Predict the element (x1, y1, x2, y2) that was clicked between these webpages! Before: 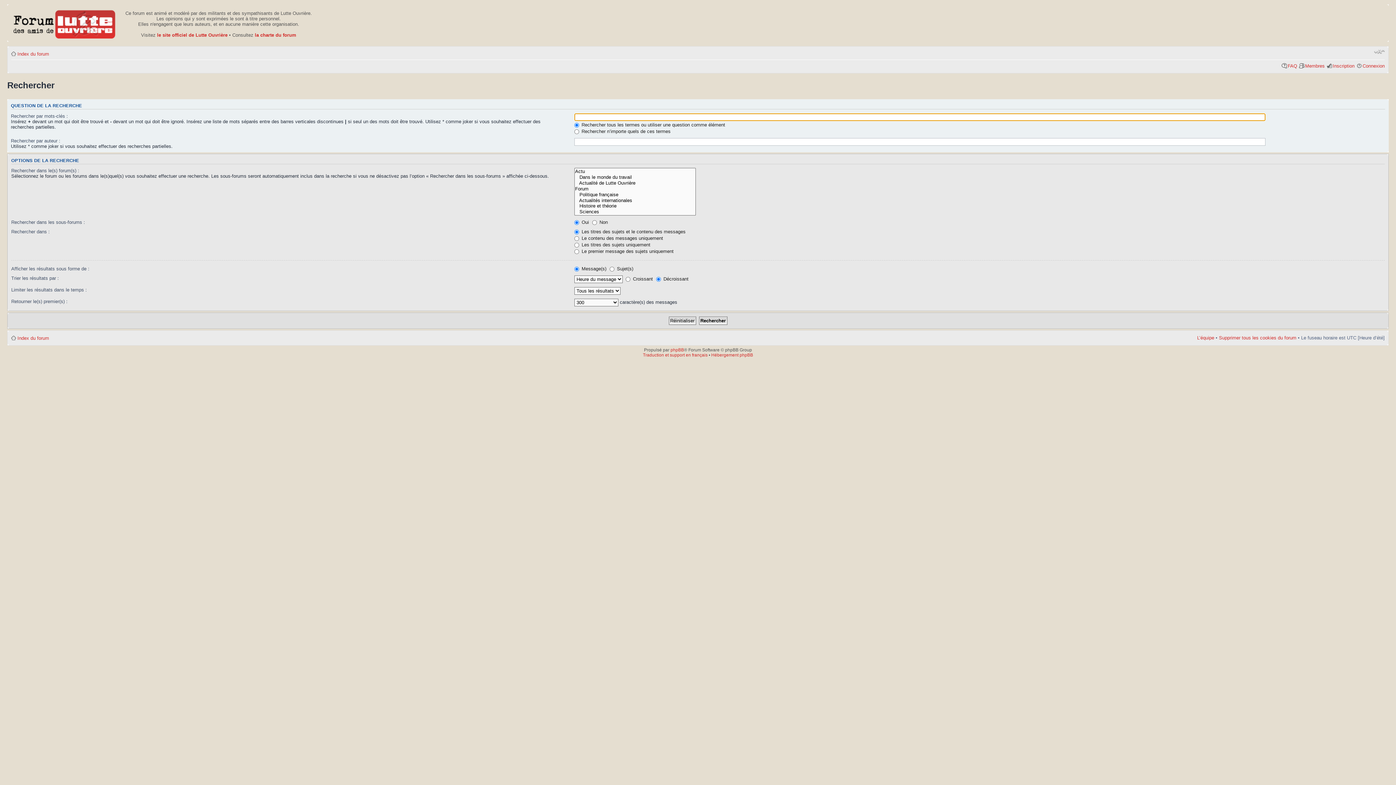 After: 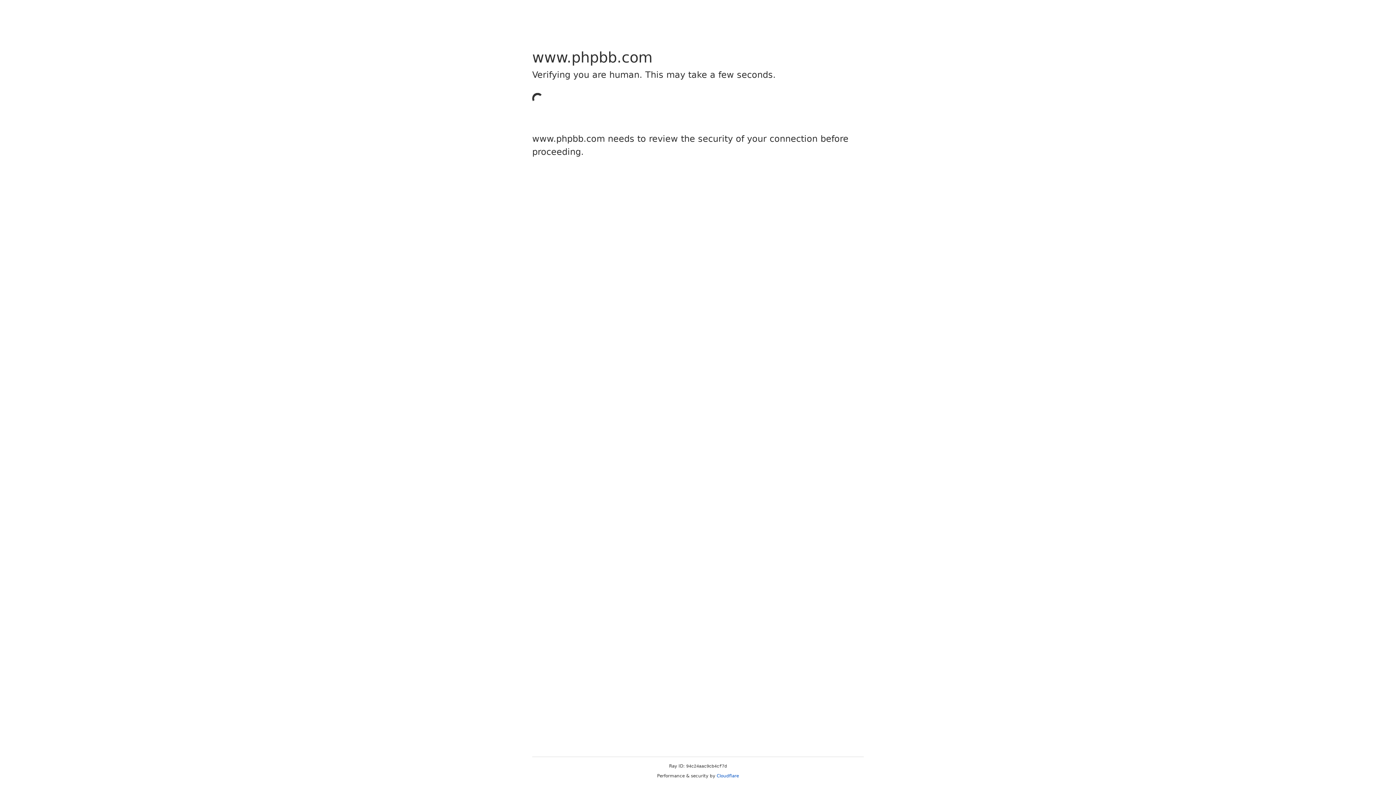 Action: label: phpBB bbox: (670, 347, 684, 352)